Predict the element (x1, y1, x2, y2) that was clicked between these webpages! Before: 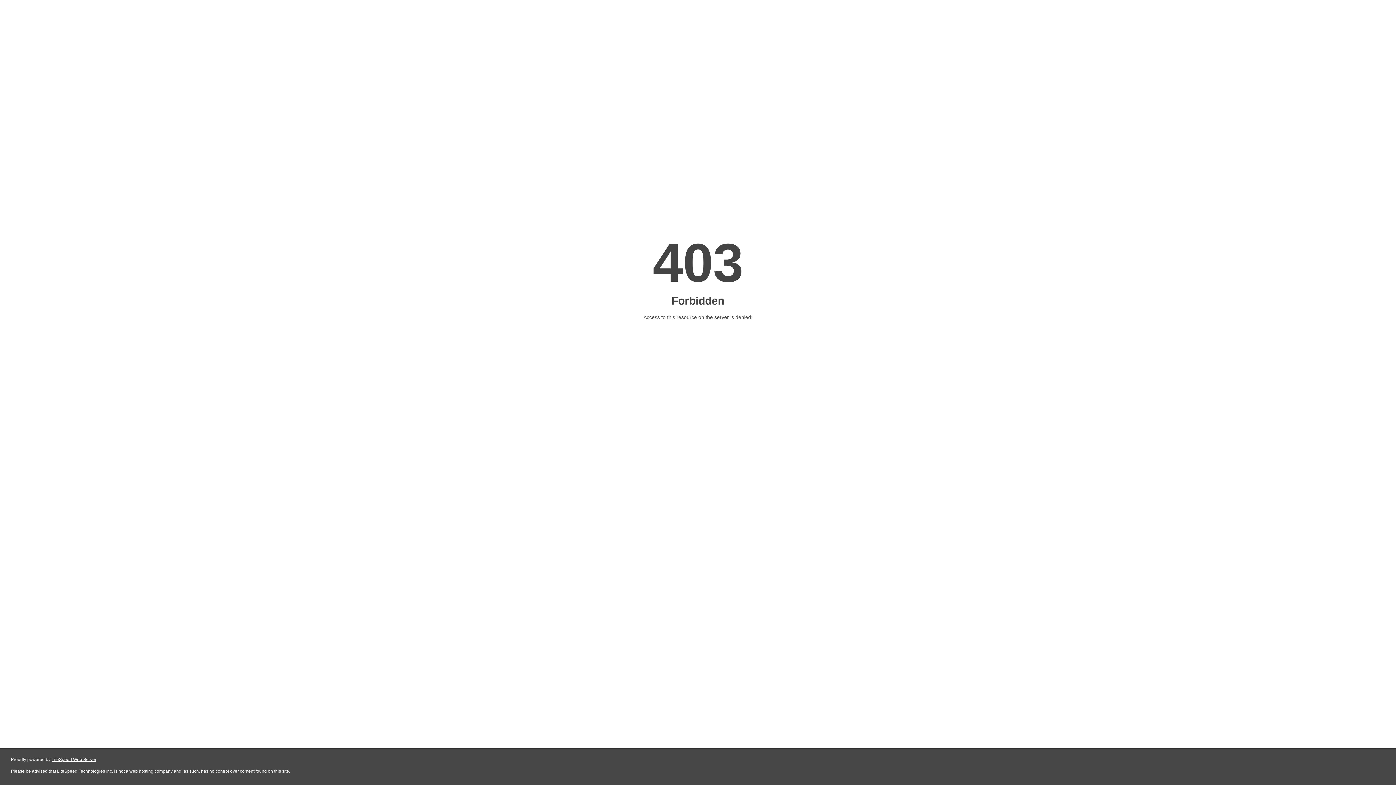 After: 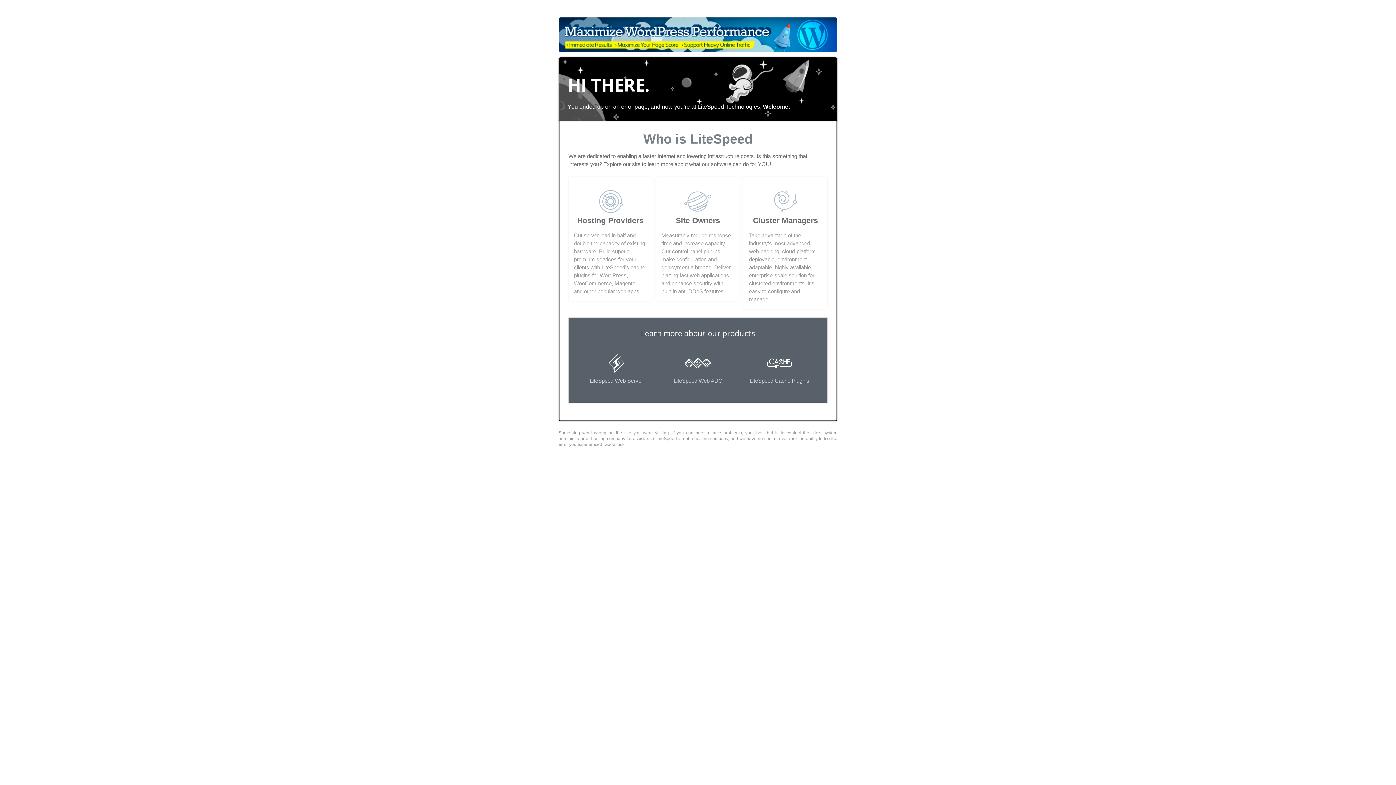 Action: label: LiteSpeed Web Server bbox: (51, 757, 96, 762)